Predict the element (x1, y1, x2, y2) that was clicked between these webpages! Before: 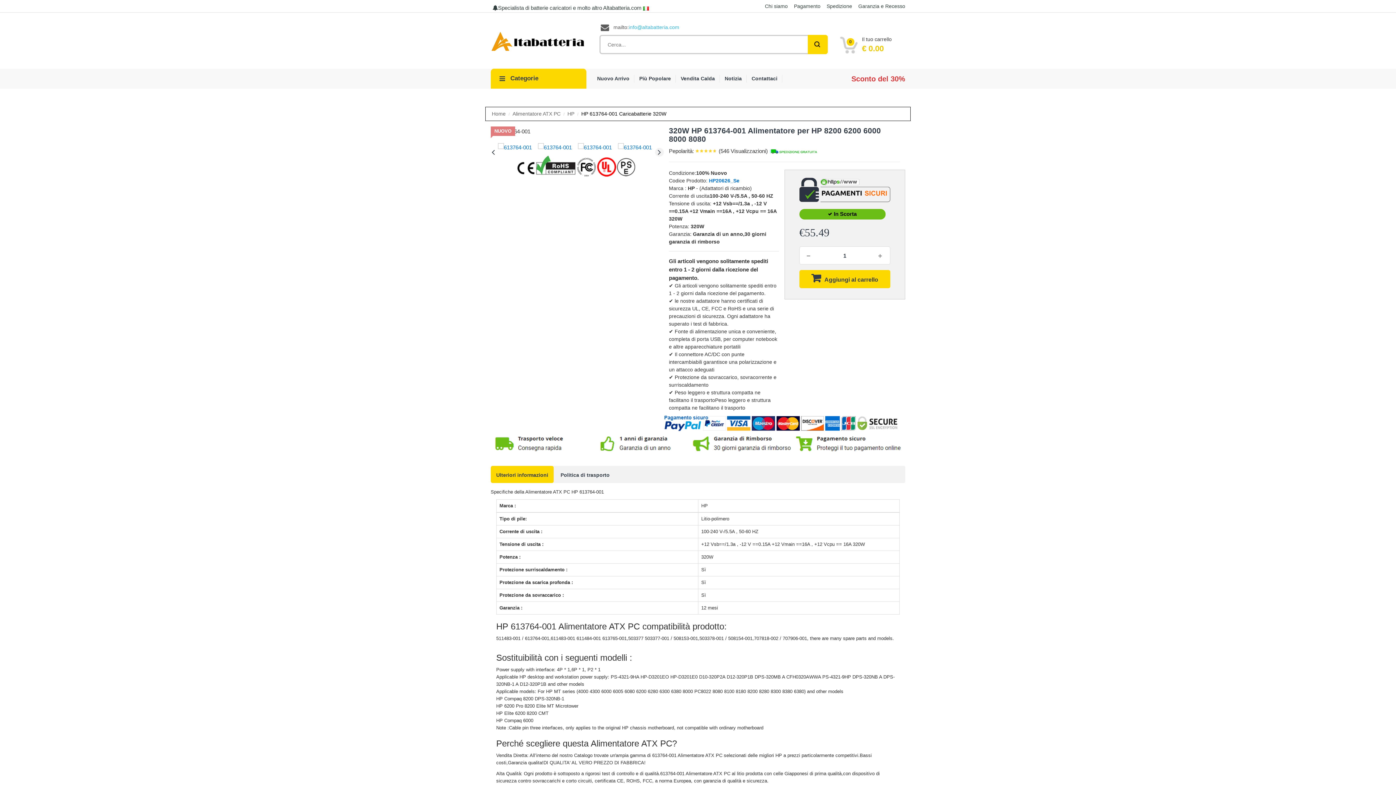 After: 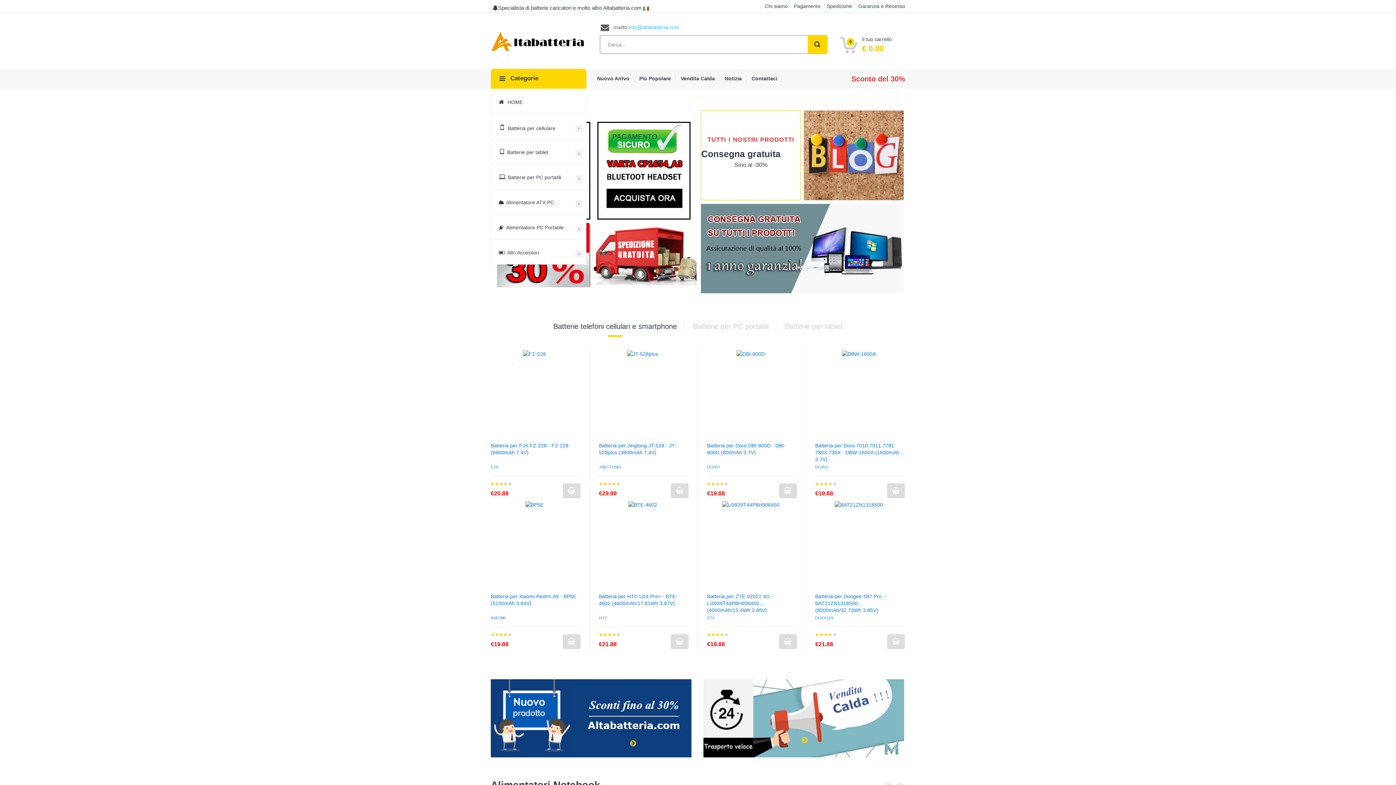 Action: bbox: (490, 38, 586, 44)